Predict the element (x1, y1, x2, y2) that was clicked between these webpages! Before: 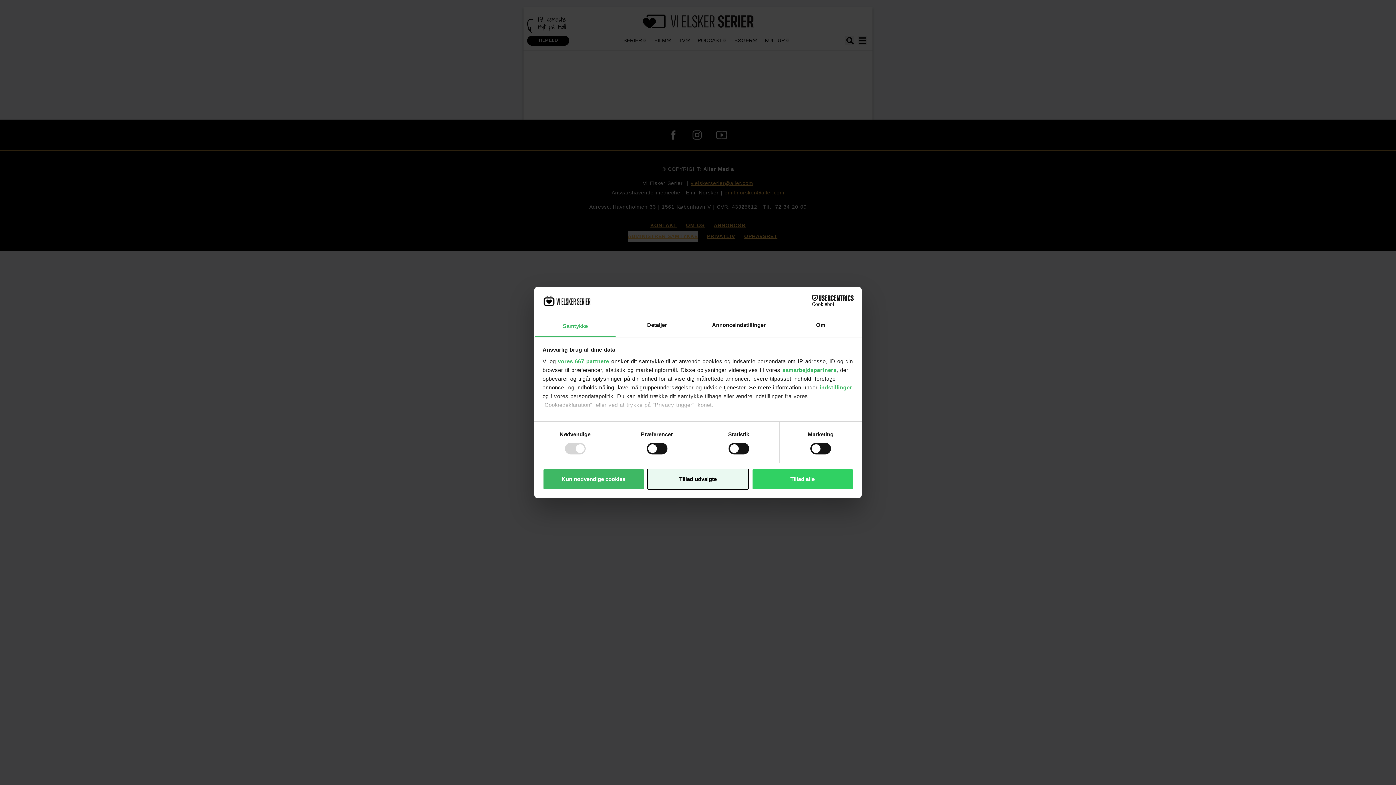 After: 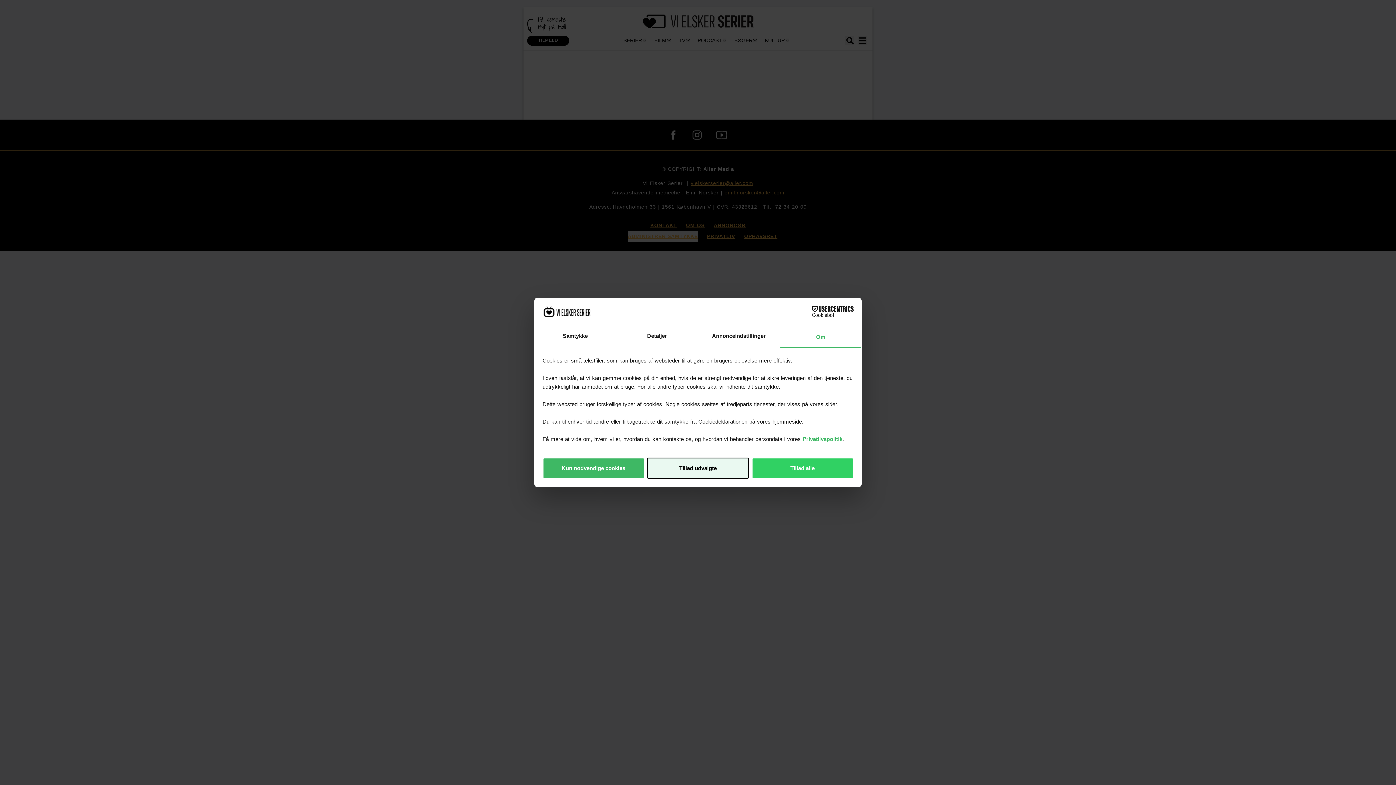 Action: bbox: (780, 315, 861, 337) label: Om